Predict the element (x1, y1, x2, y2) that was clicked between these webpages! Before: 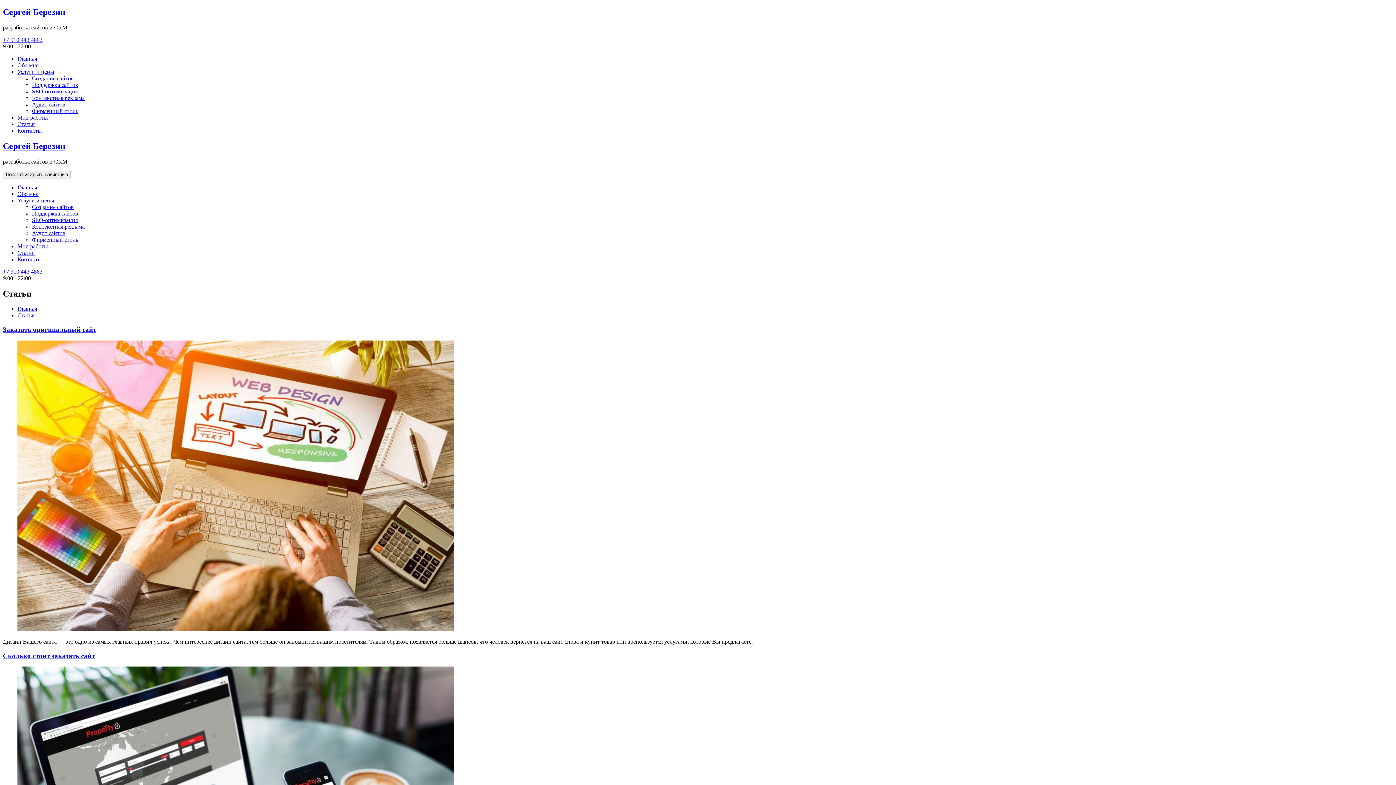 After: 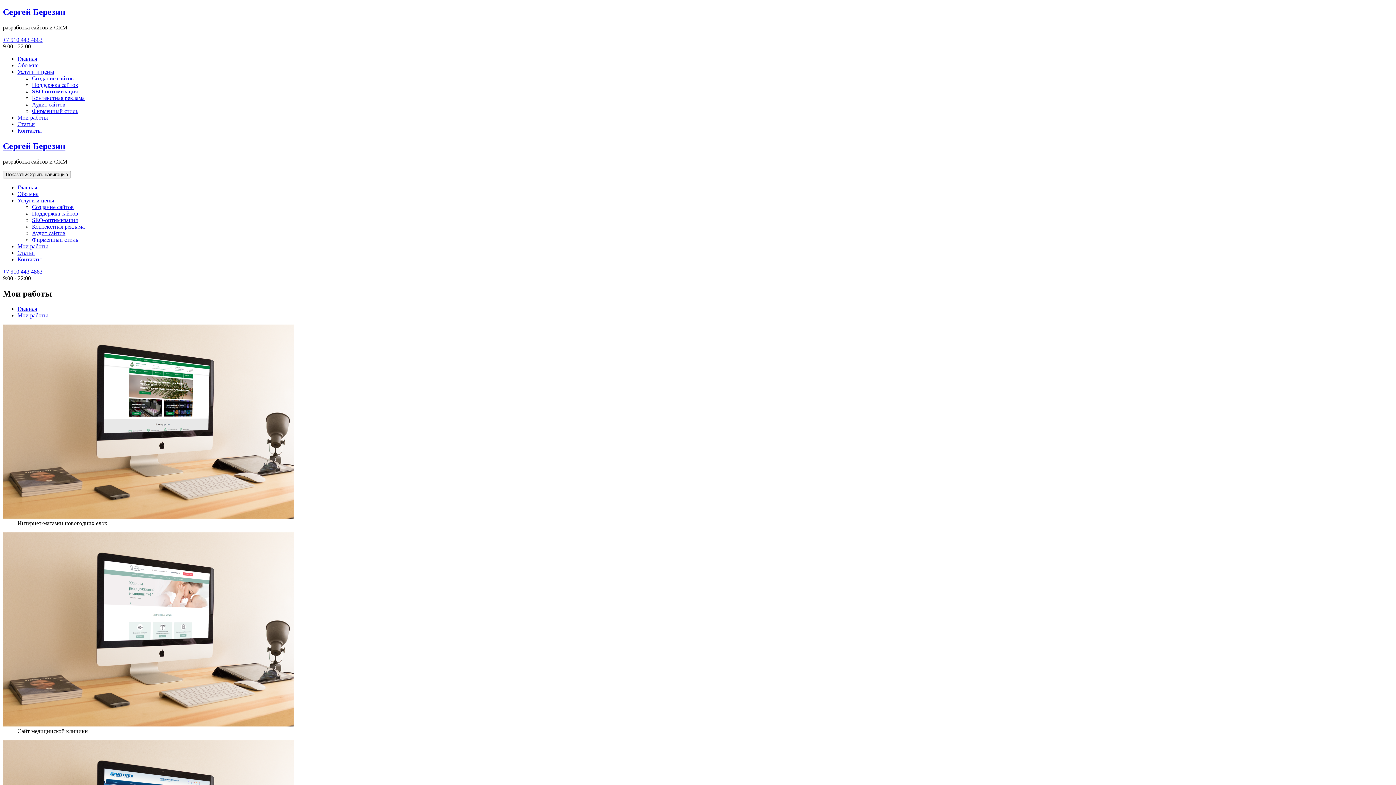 Action: label: Мои работы bbox: (17, 243, 48, 249)